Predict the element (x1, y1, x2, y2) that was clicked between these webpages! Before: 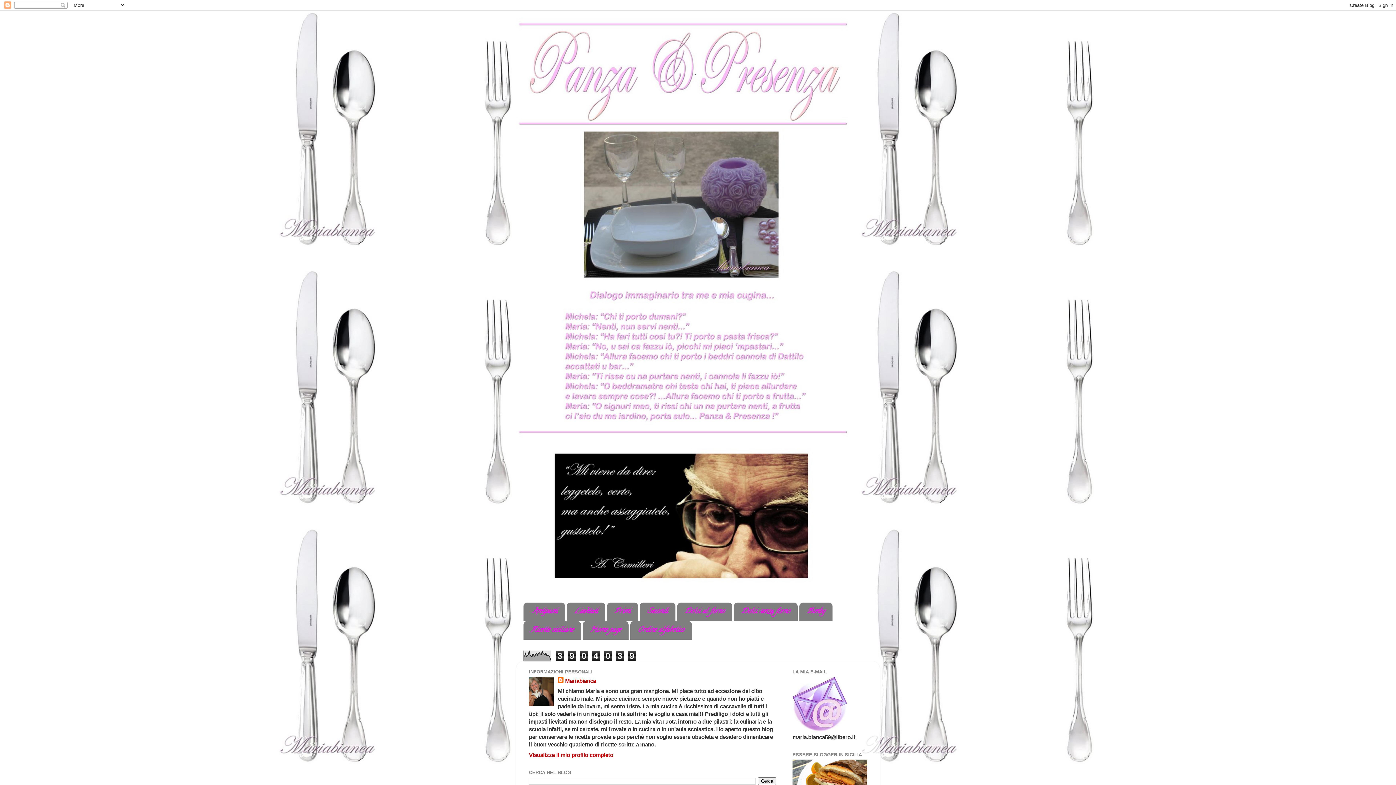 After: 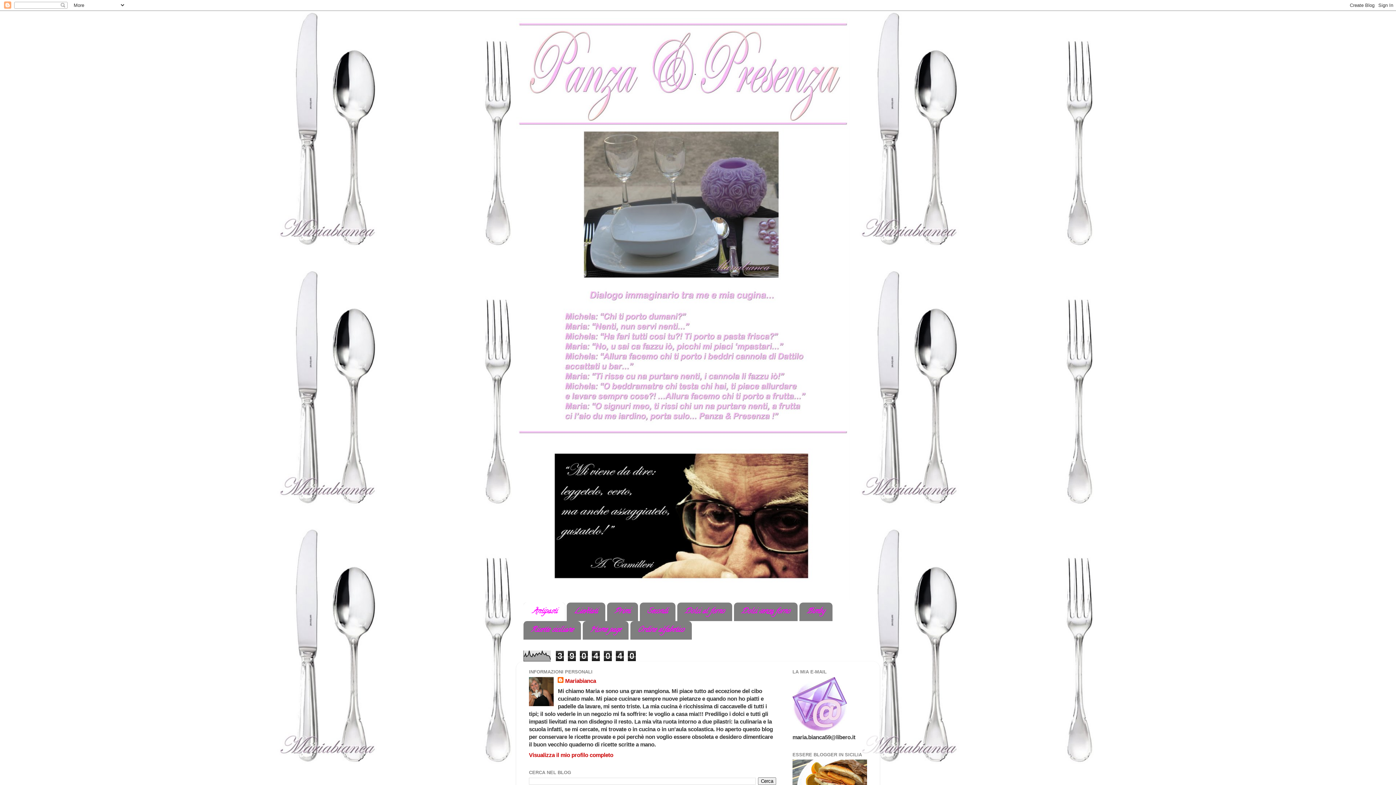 Action: label: Antipasti bbox: (523, 602, 565, 621)